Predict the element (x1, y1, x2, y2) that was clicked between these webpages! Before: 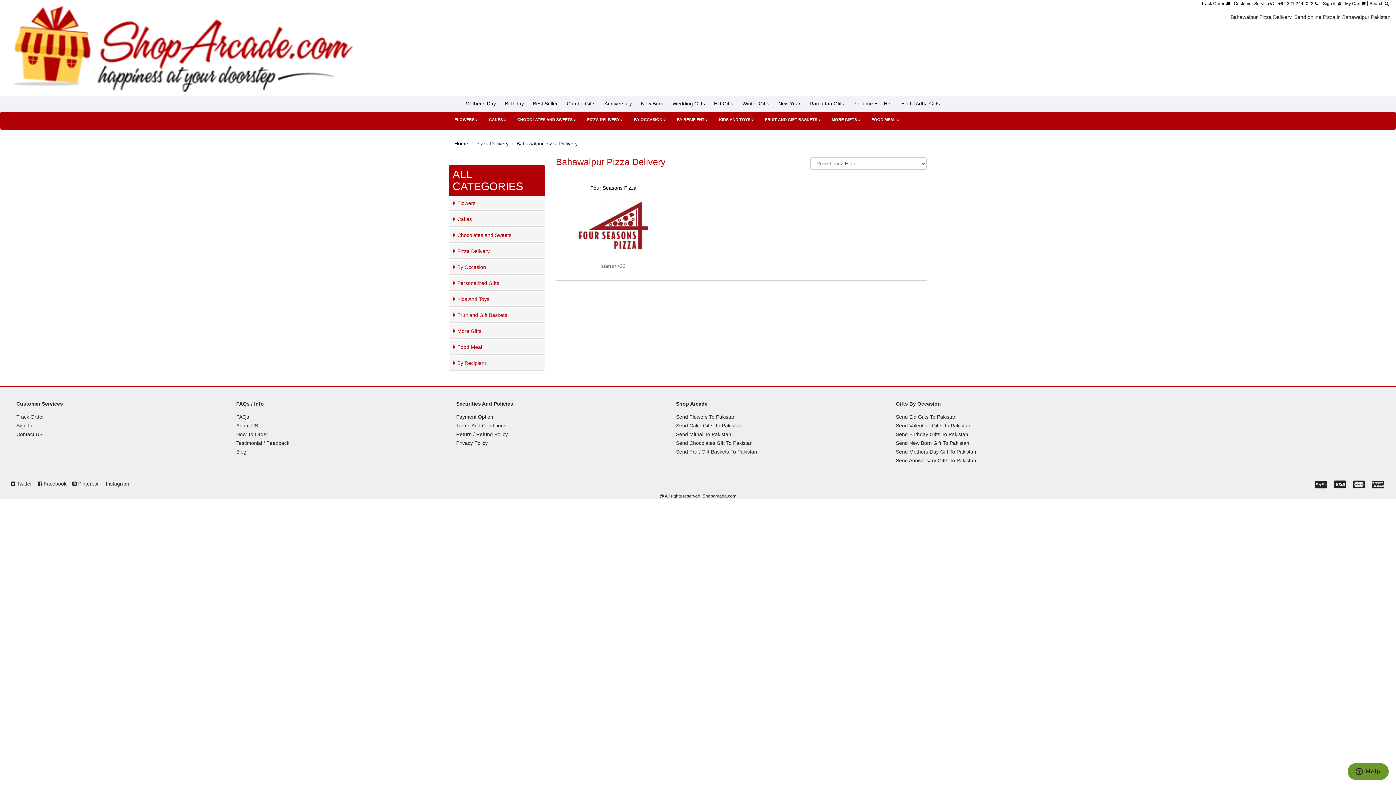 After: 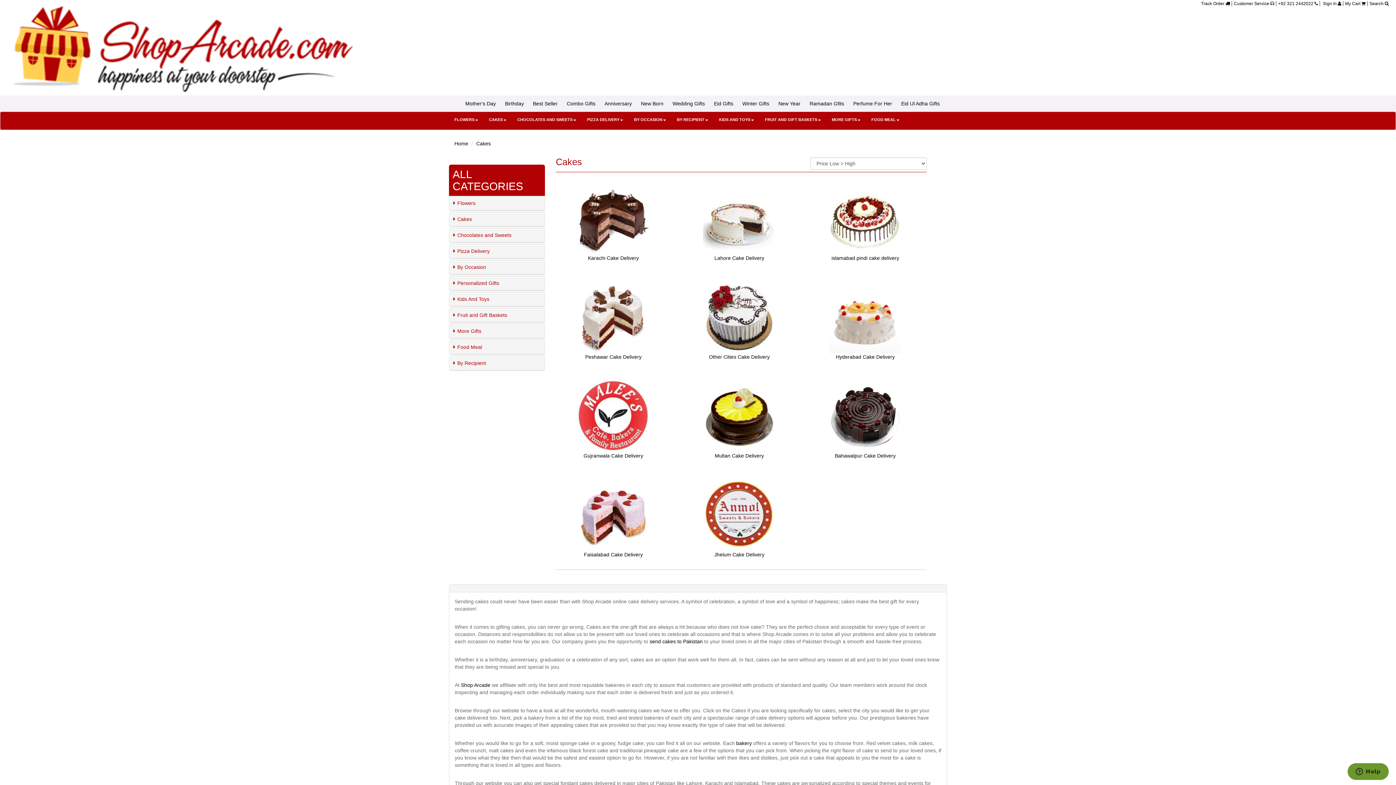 Action: label: CAKES bbox: (483, 112, 512, 128)